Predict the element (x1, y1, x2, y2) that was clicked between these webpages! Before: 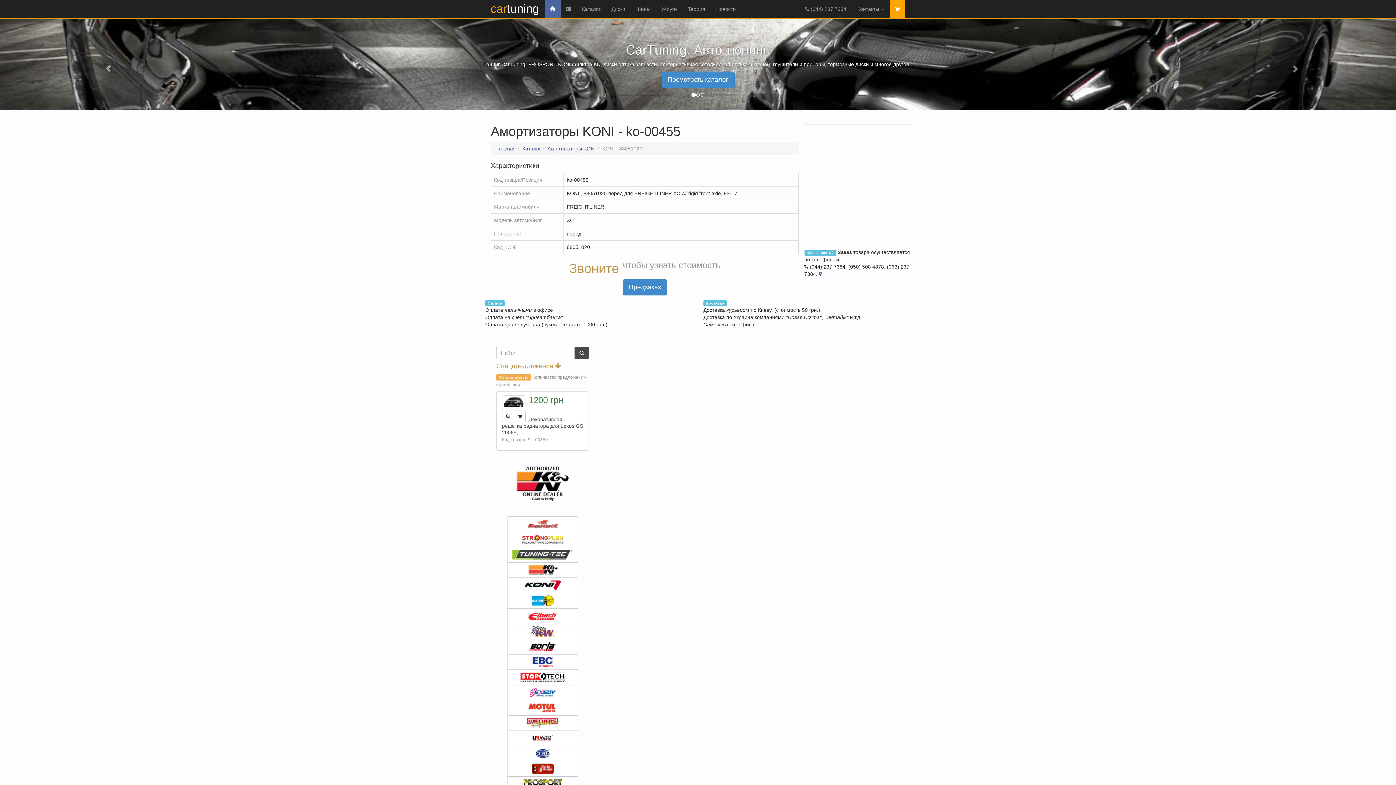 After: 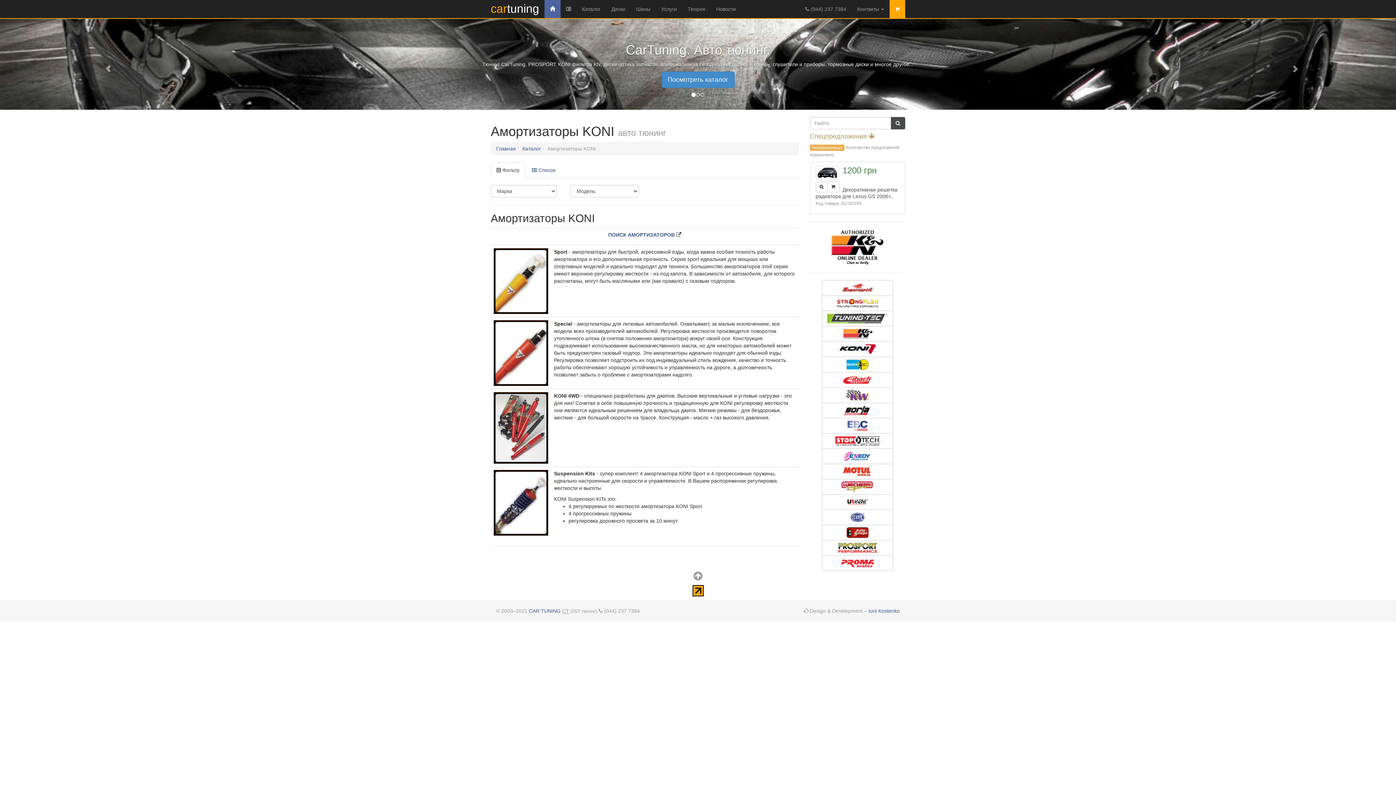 Action: bbox: (547, 145, 596, 151) label: Амортизаторы KONI